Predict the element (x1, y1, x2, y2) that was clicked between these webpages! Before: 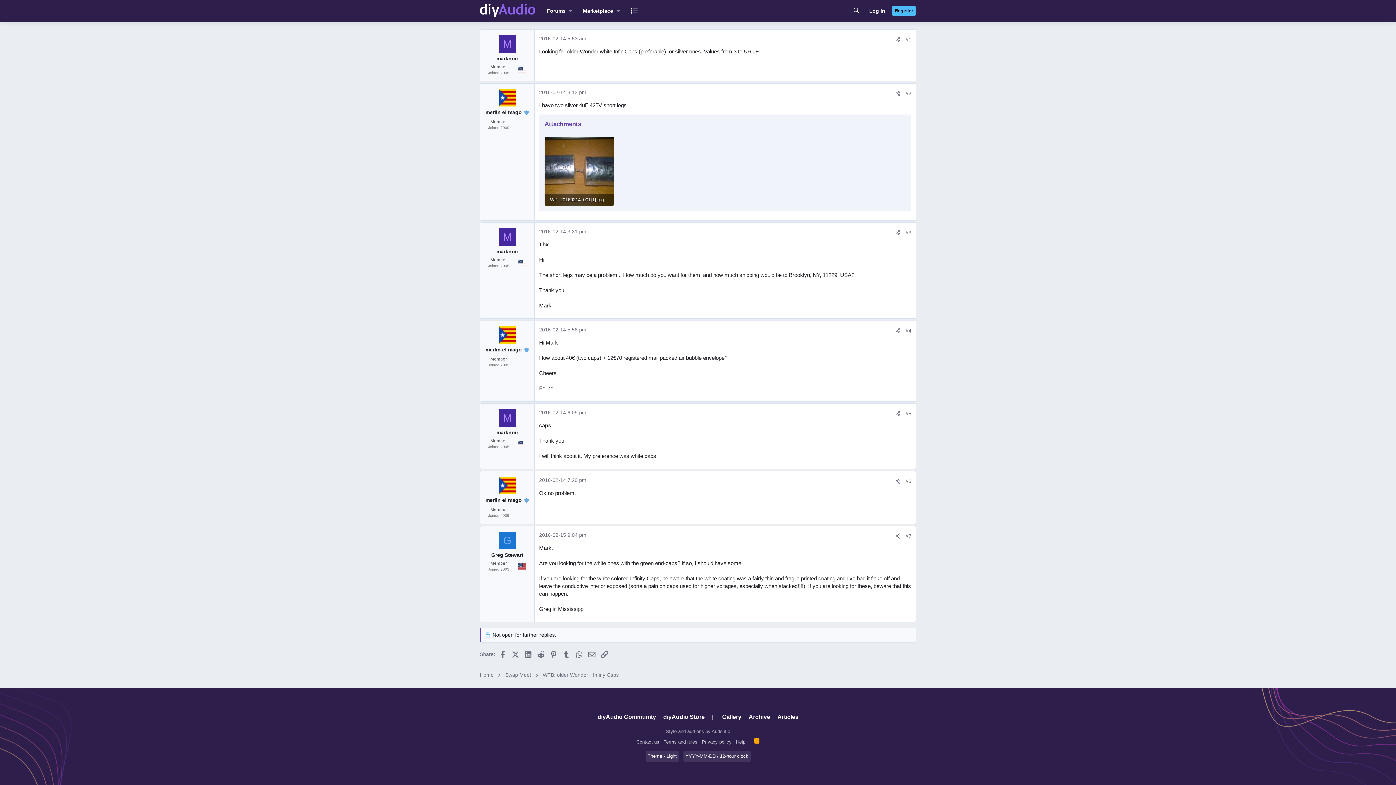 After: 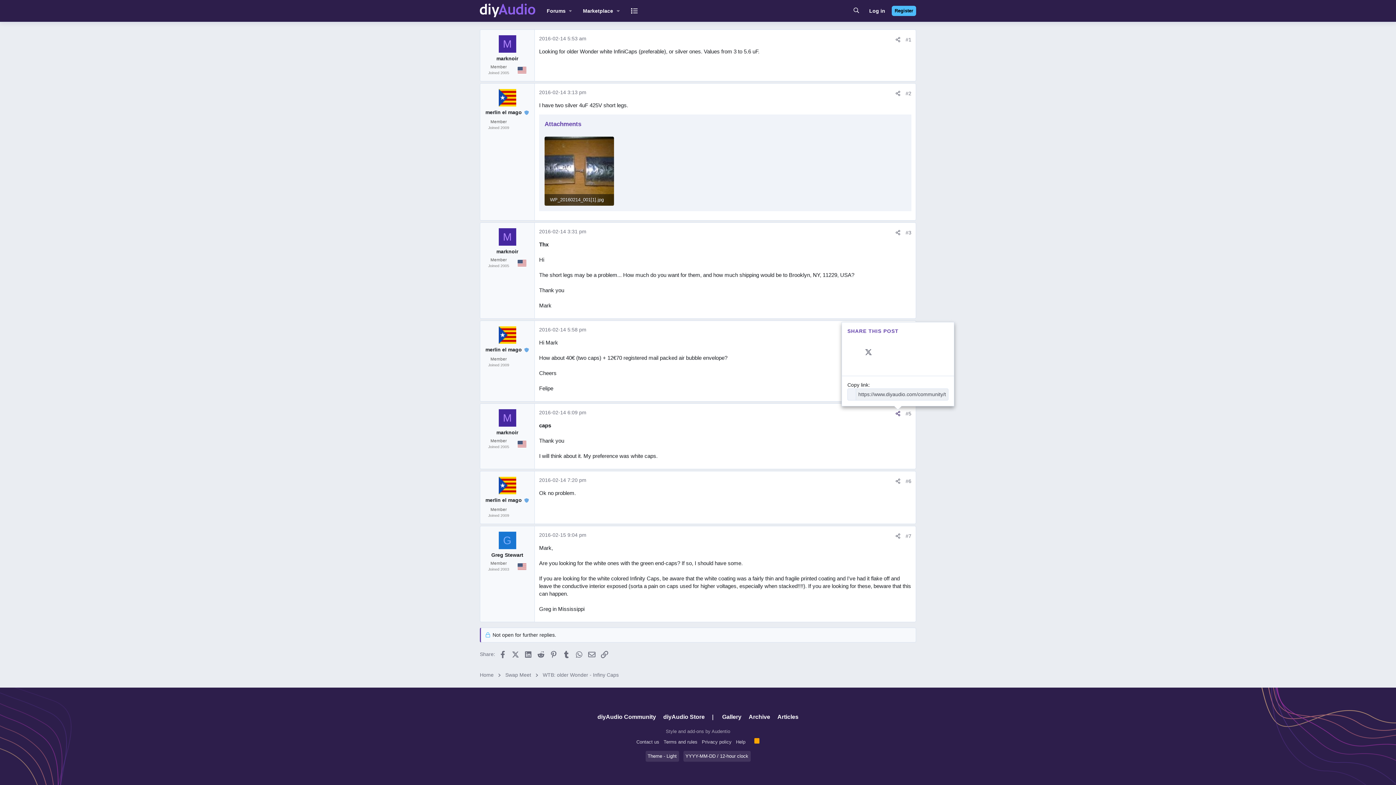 Action: label: Share bbox: (893, 410, 903, 417)